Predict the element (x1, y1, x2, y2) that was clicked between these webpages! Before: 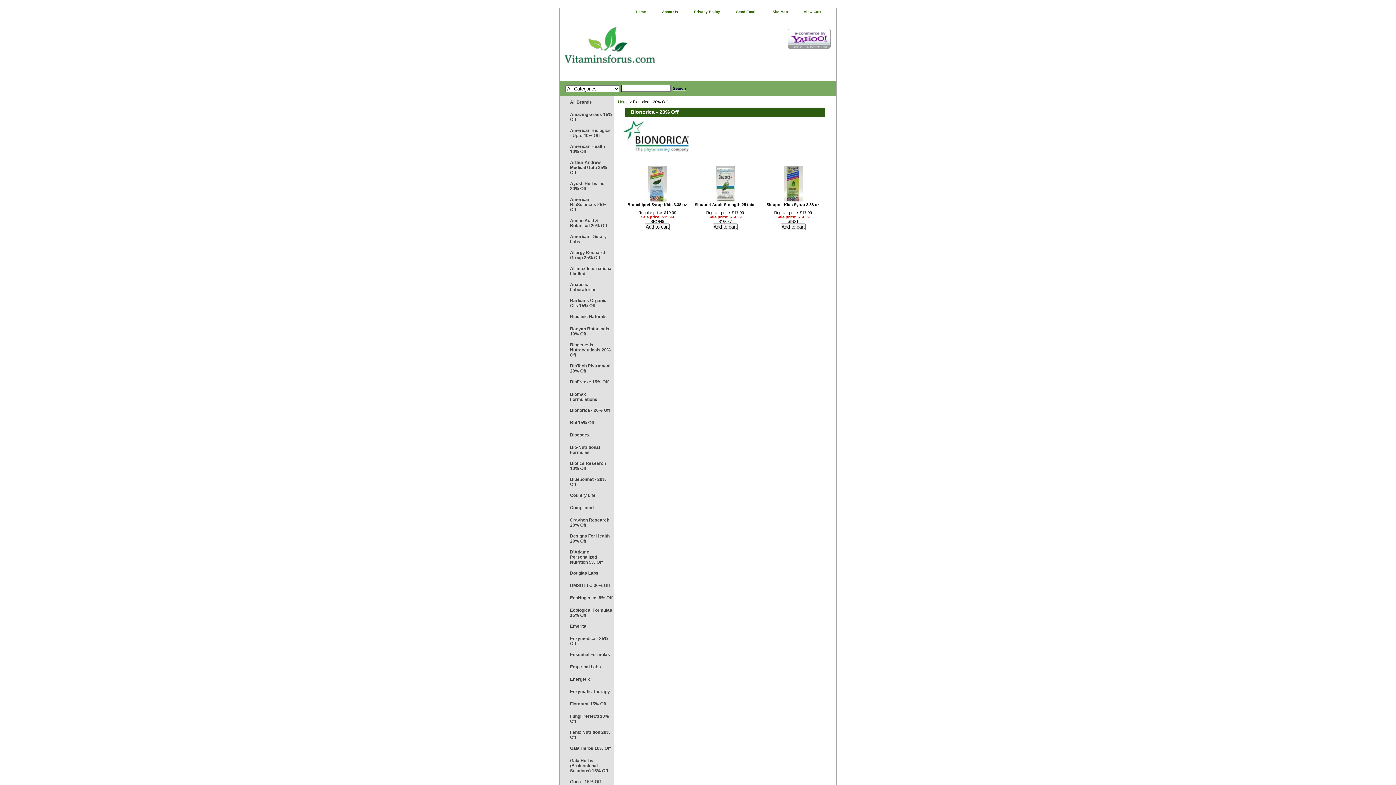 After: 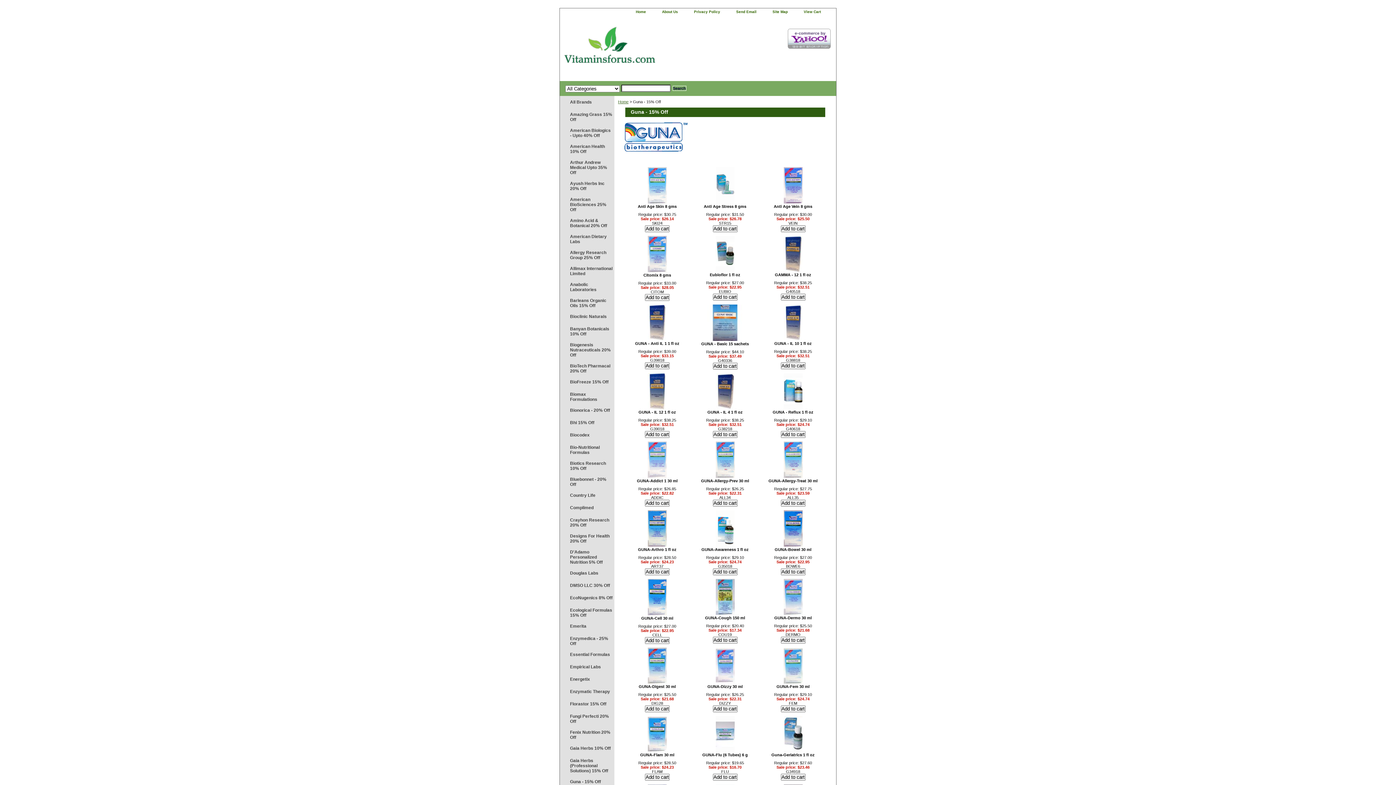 Action: label: Guna - 15% Off bbox: (560, 775, 614, 788)